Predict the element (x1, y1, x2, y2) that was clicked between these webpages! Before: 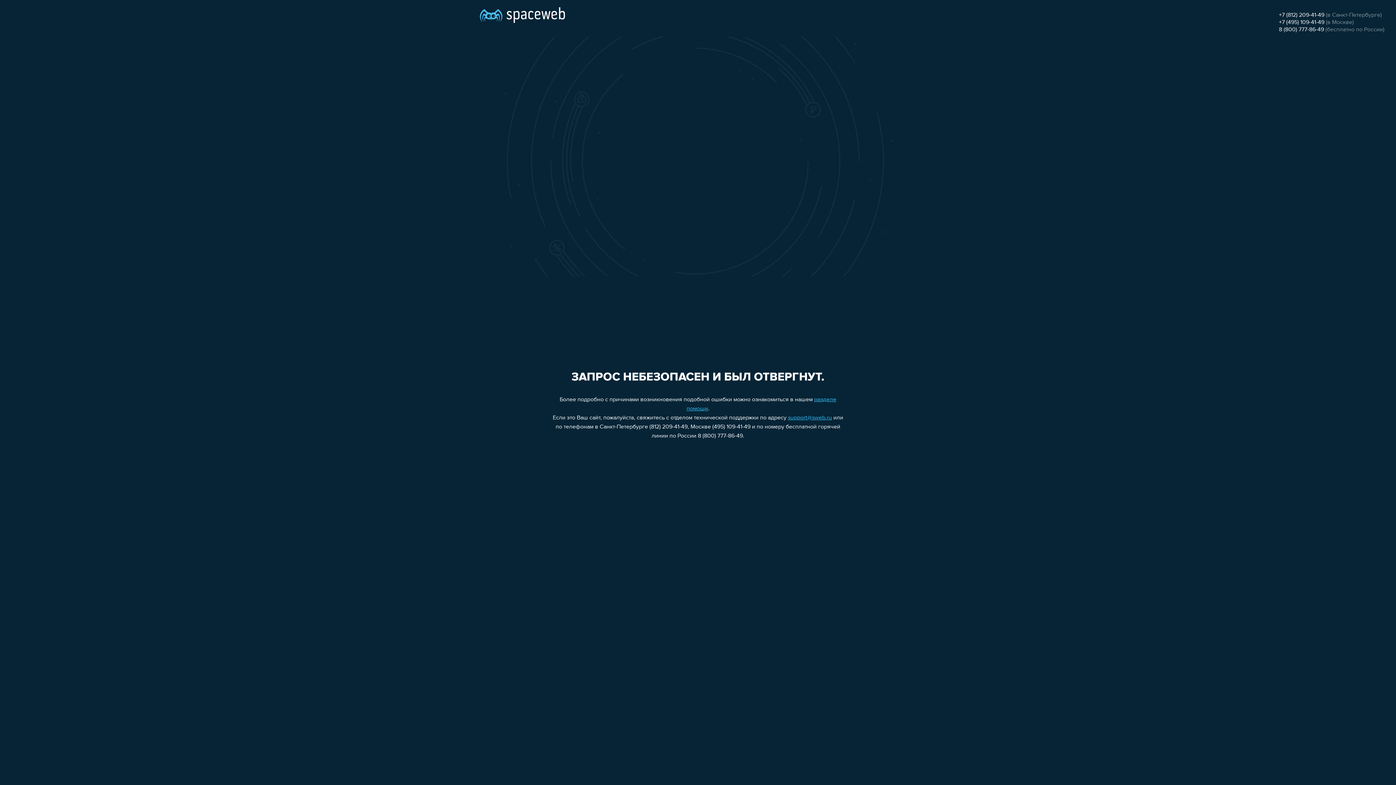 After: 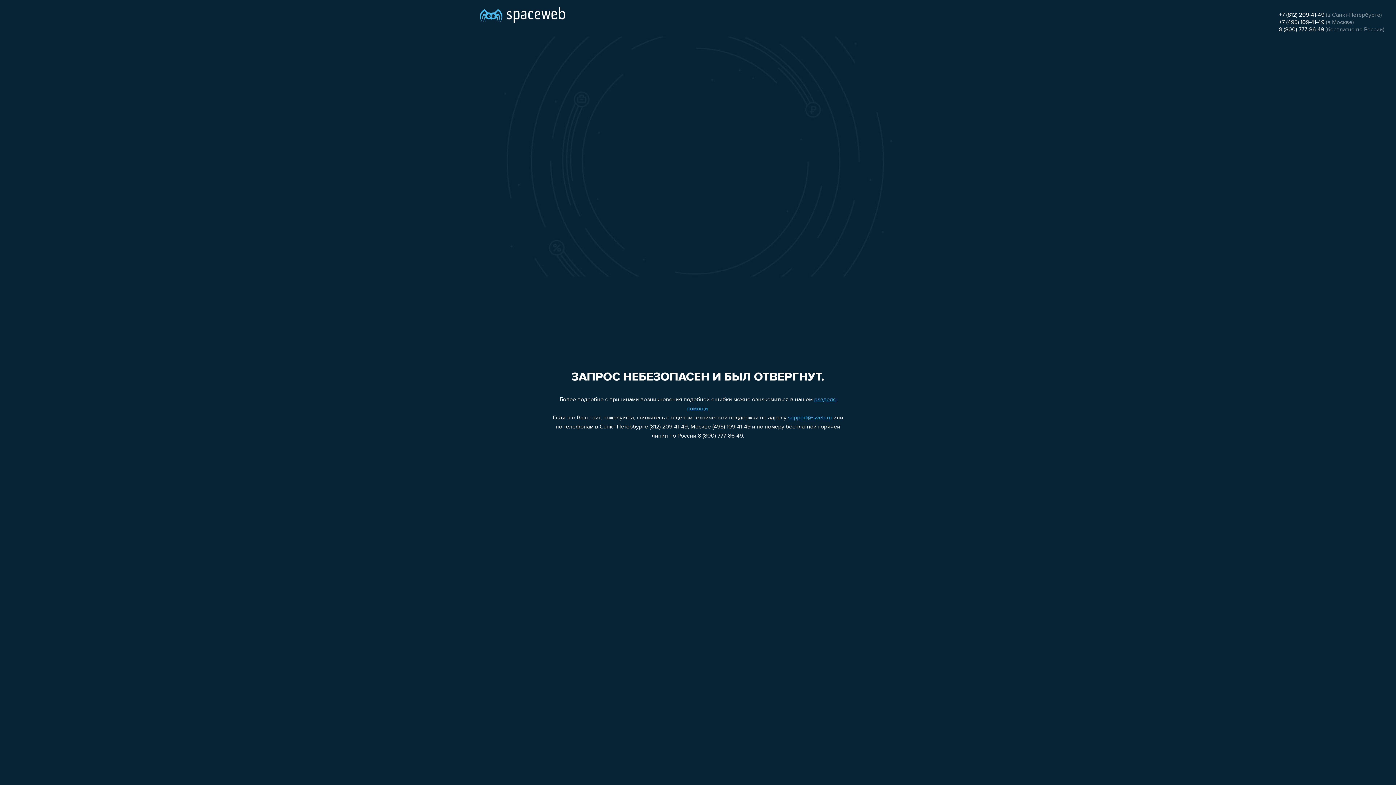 Action: bbox: (788, 415, 832, 421) label: support@sweb.ru